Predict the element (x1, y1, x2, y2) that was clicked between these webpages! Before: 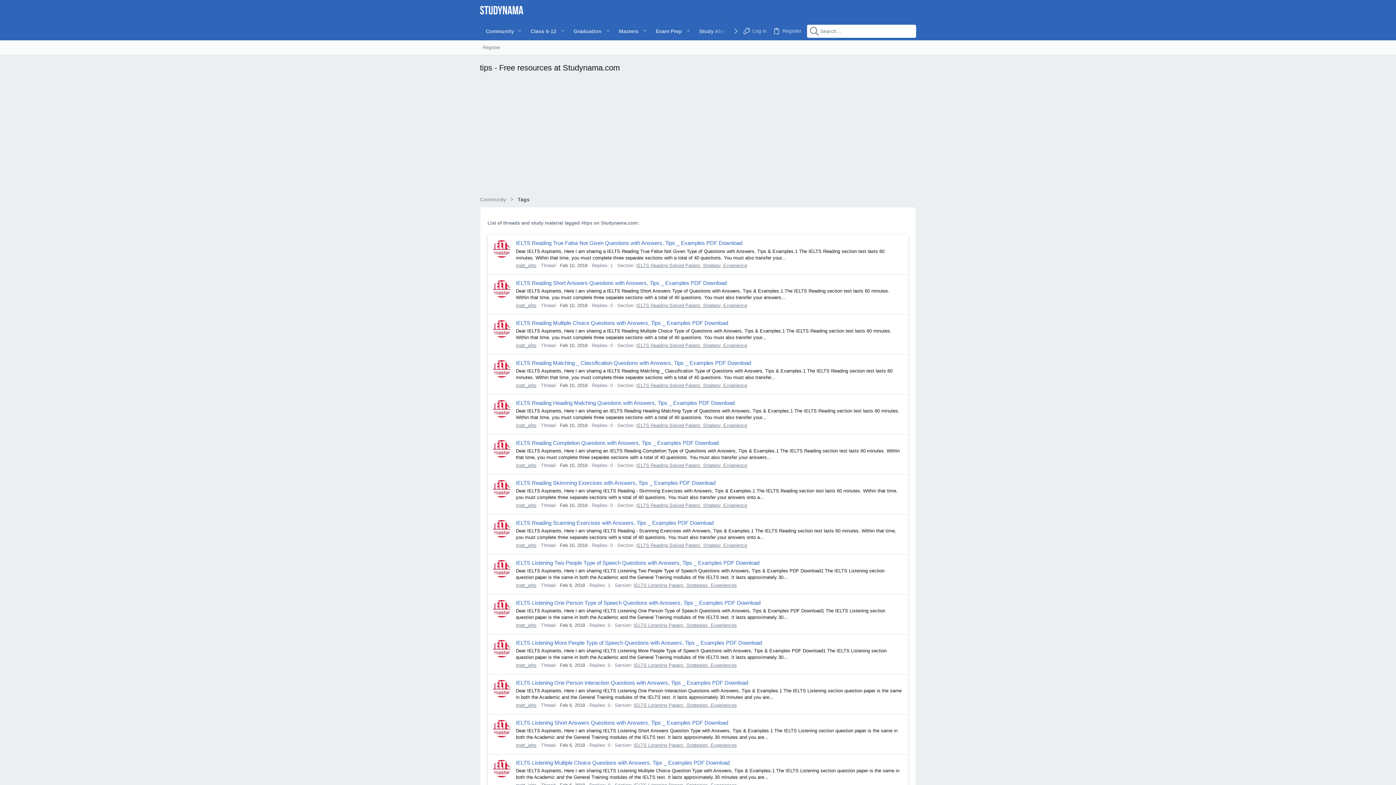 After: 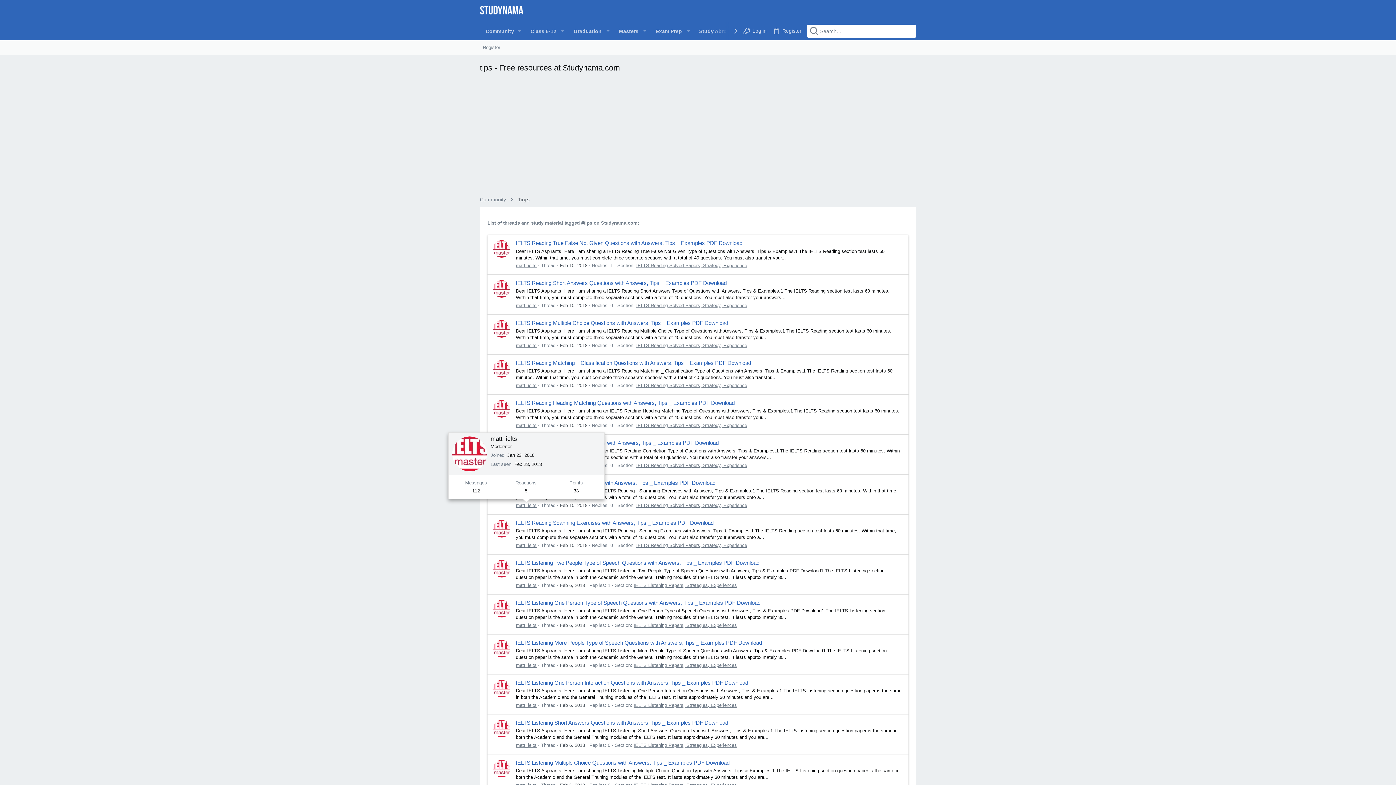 Action: label: matt_ielts bbox: (516, 549, 536, 555)